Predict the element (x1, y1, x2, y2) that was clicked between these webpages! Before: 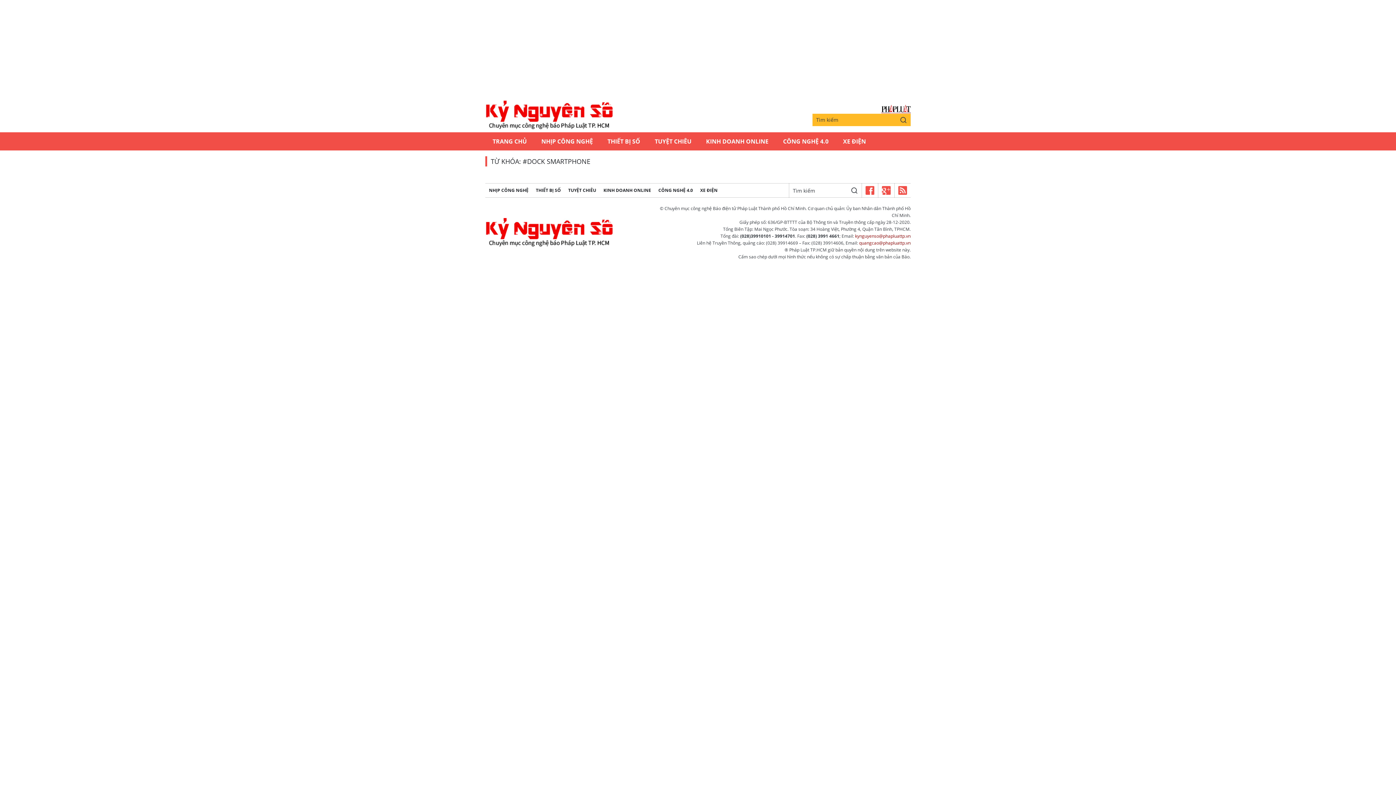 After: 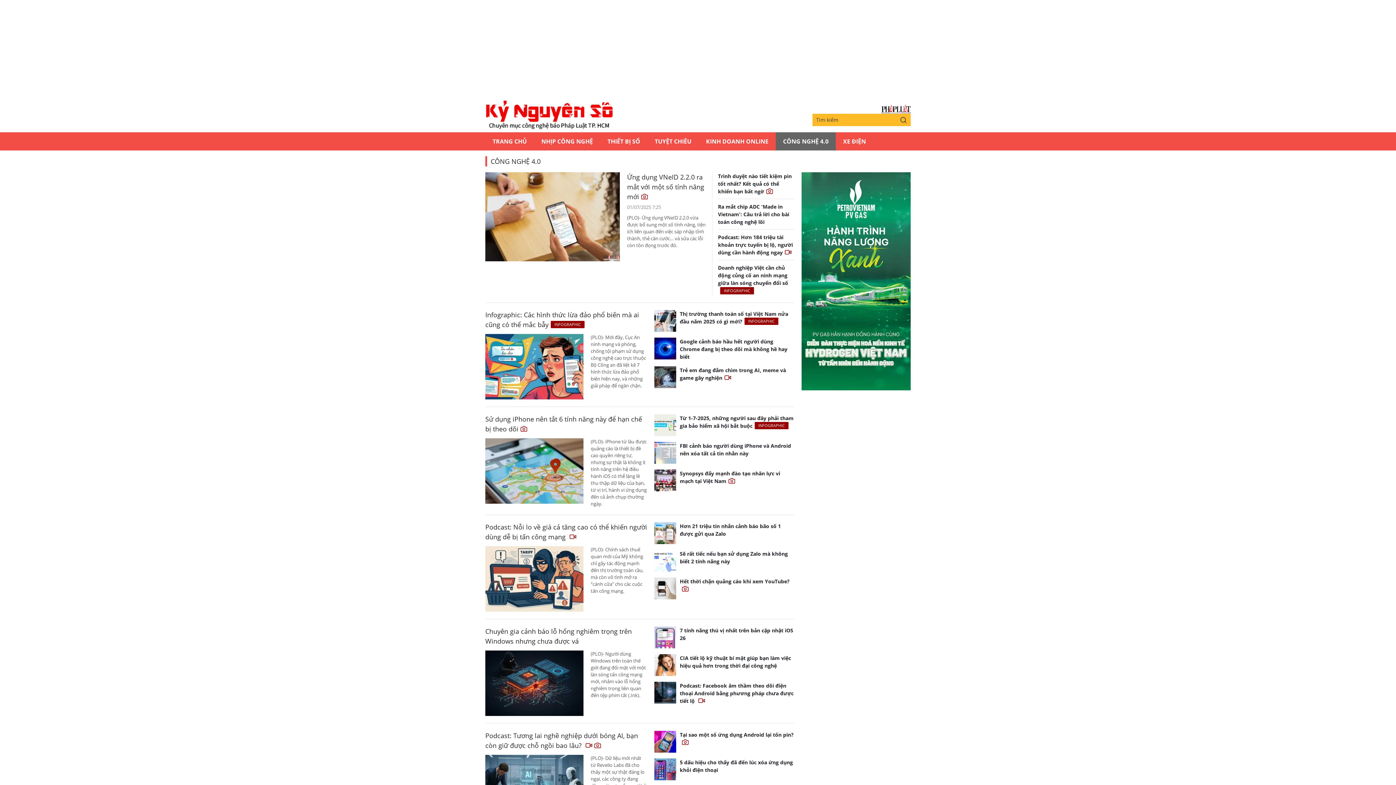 Action: label: CÔNG NGHỆ 4.0 bbox: (776, 132, 836, 150)